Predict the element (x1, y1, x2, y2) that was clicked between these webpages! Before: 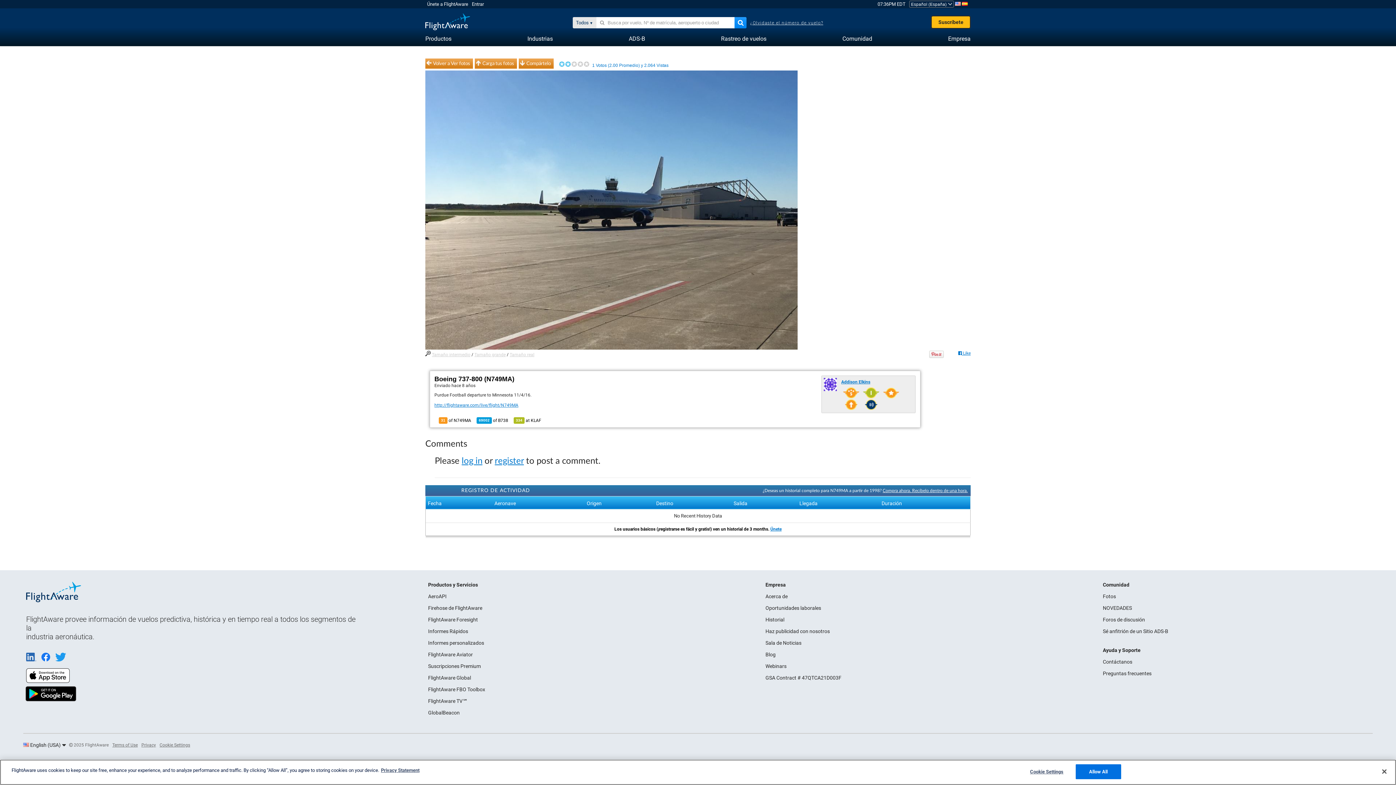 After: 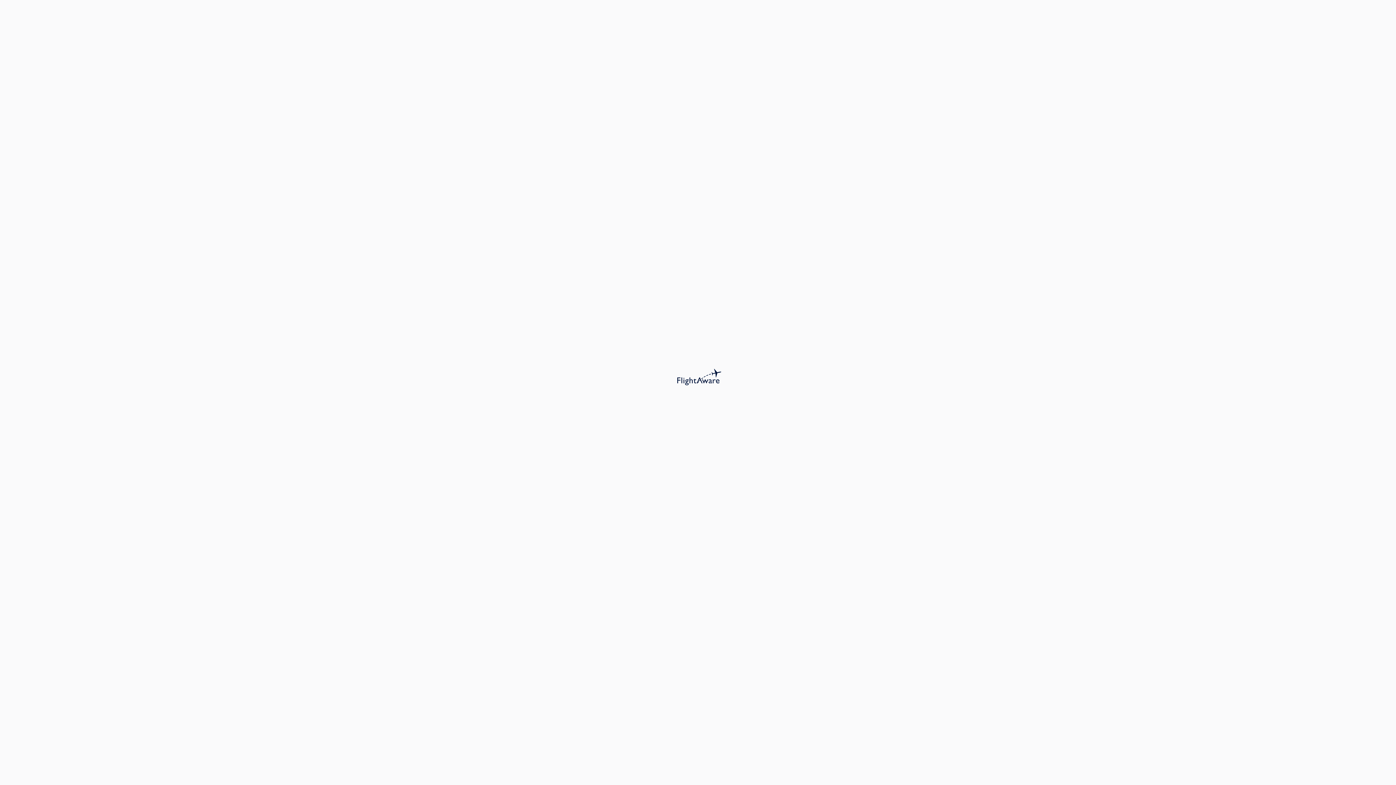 Action: bbox: (721, 31, 766, 45) label: Rastreo de vuelos